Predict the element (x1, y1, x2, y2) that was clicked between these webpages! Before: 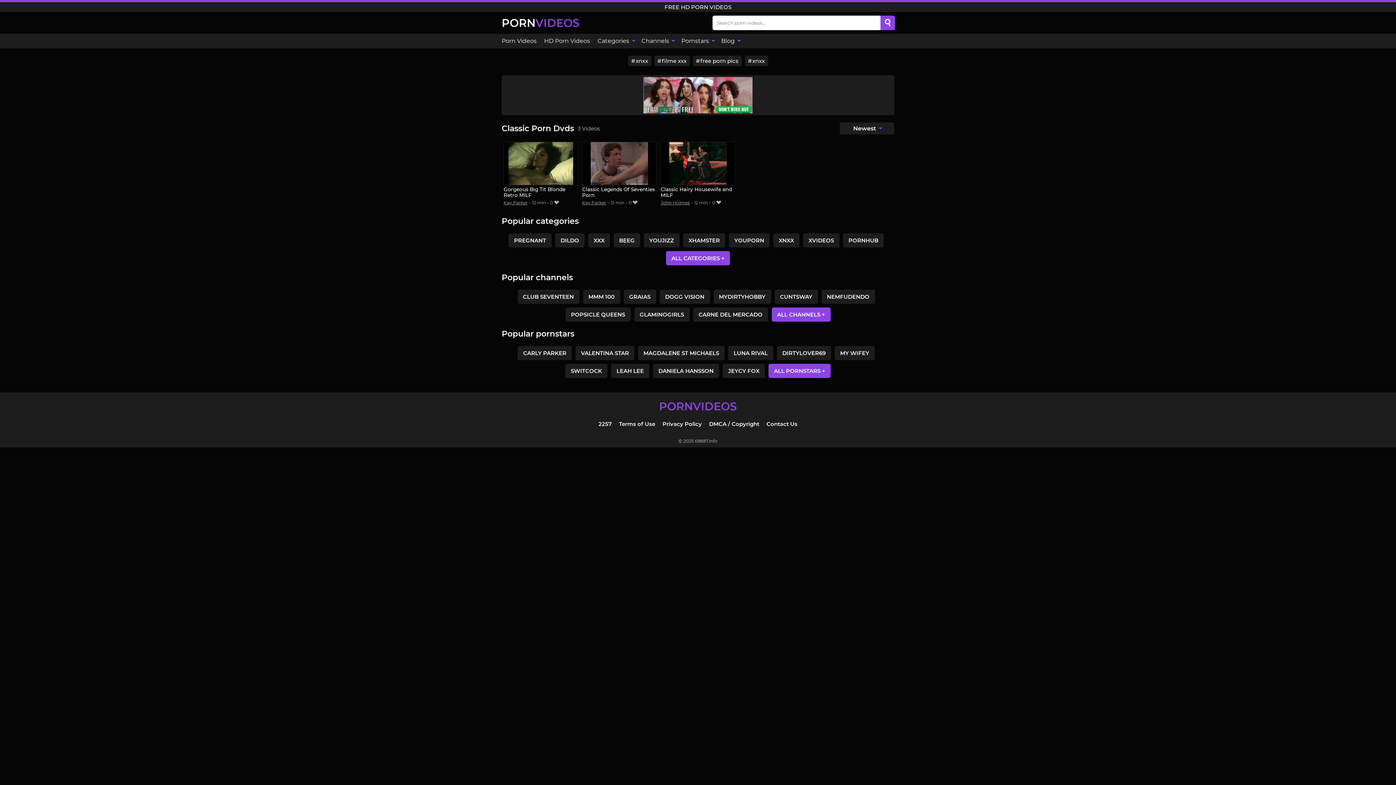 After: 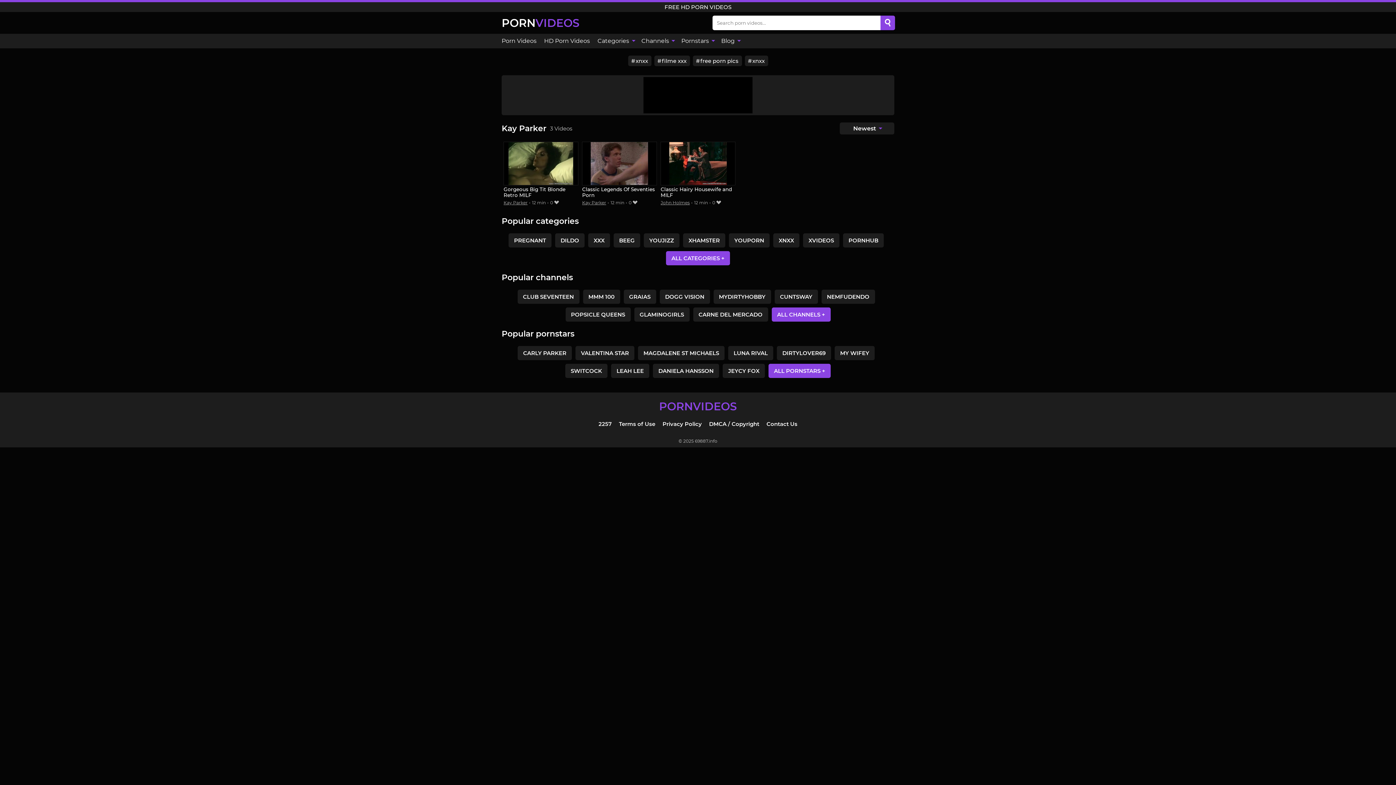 Action: label: Kay Parker bbox: (582, 200, 606, 205)